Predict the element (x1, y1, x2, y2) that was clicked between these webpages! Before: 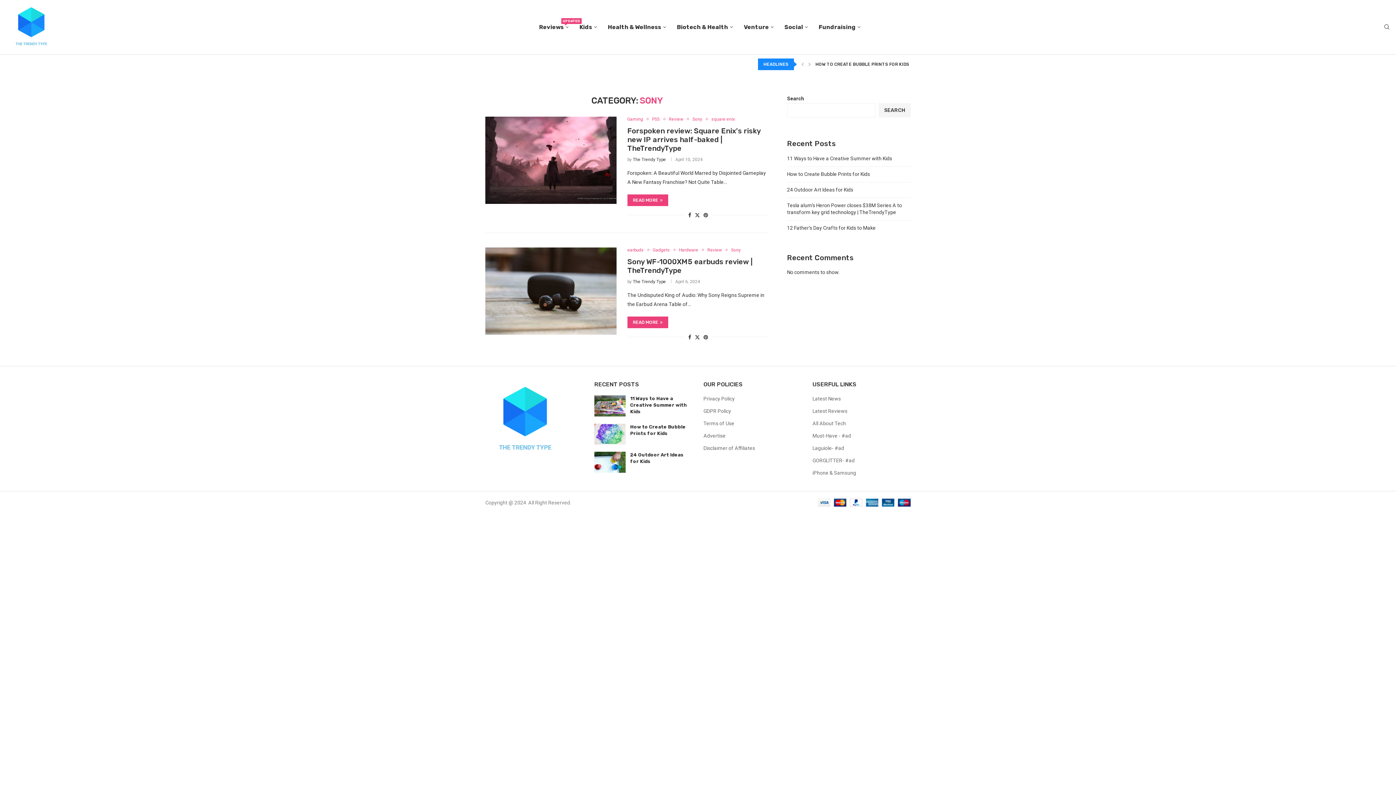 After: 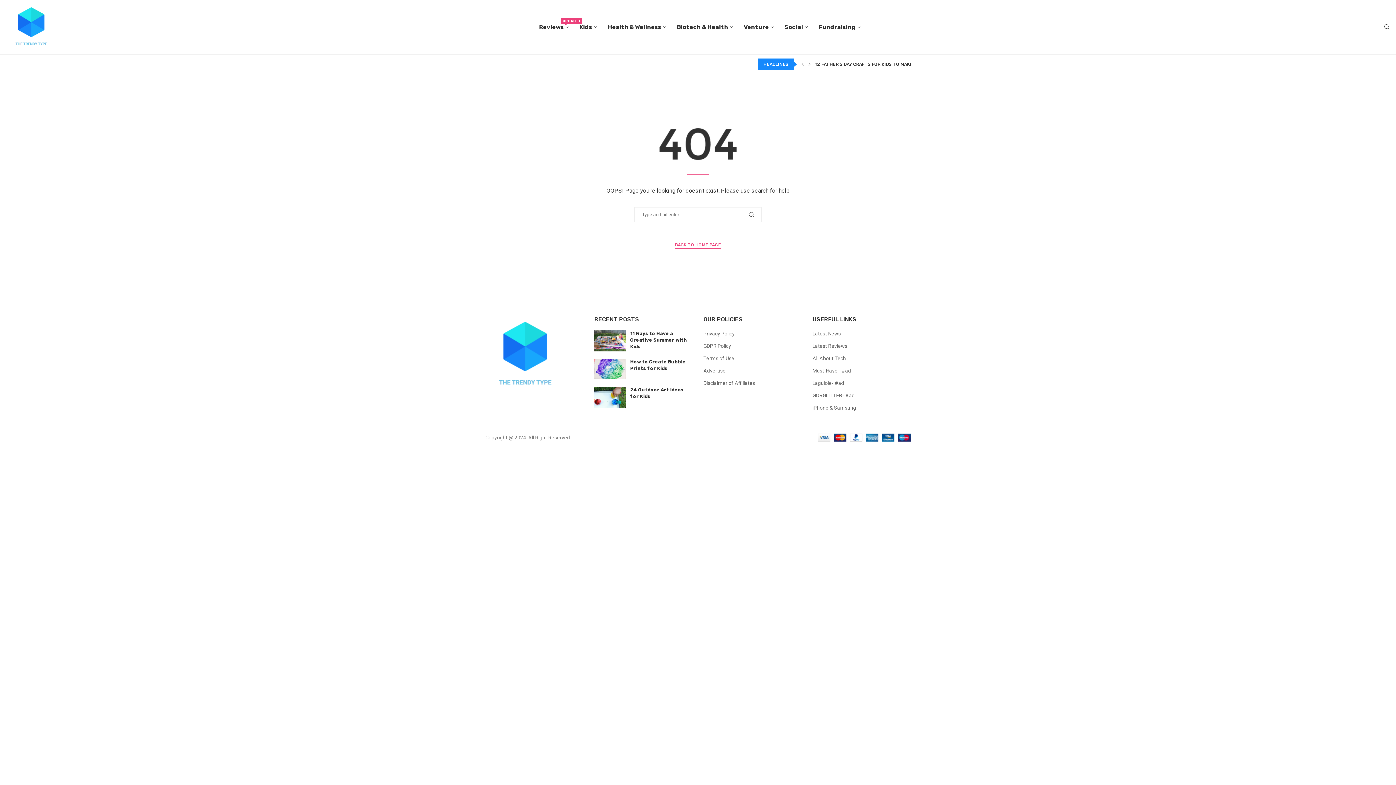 Action: label: Latest Reviews bbox: (812, 408, 847, 414)